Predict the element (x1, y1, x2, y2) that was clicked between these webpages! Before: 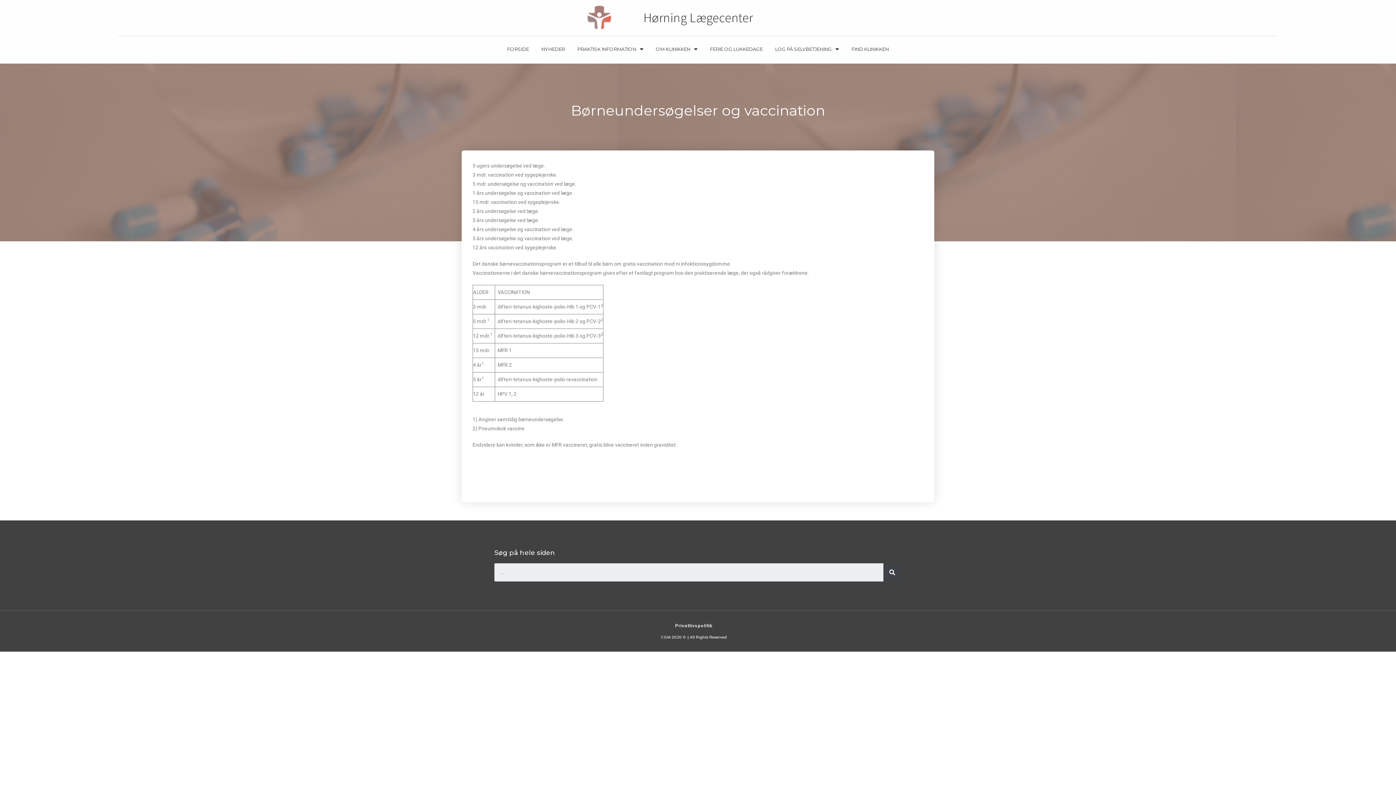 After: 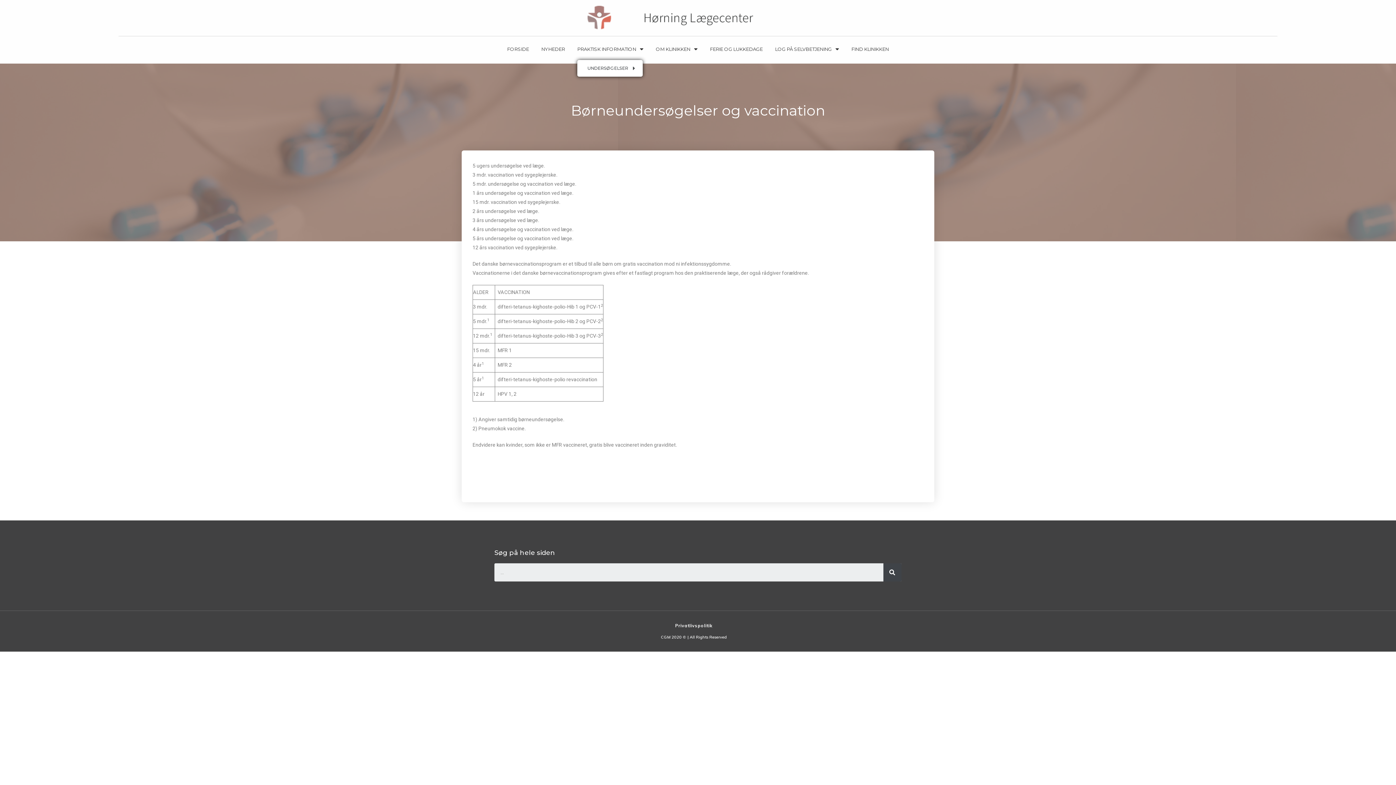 Action: bbox: (577, 38, 643, 60) label: PRAKTISK INFORMATION